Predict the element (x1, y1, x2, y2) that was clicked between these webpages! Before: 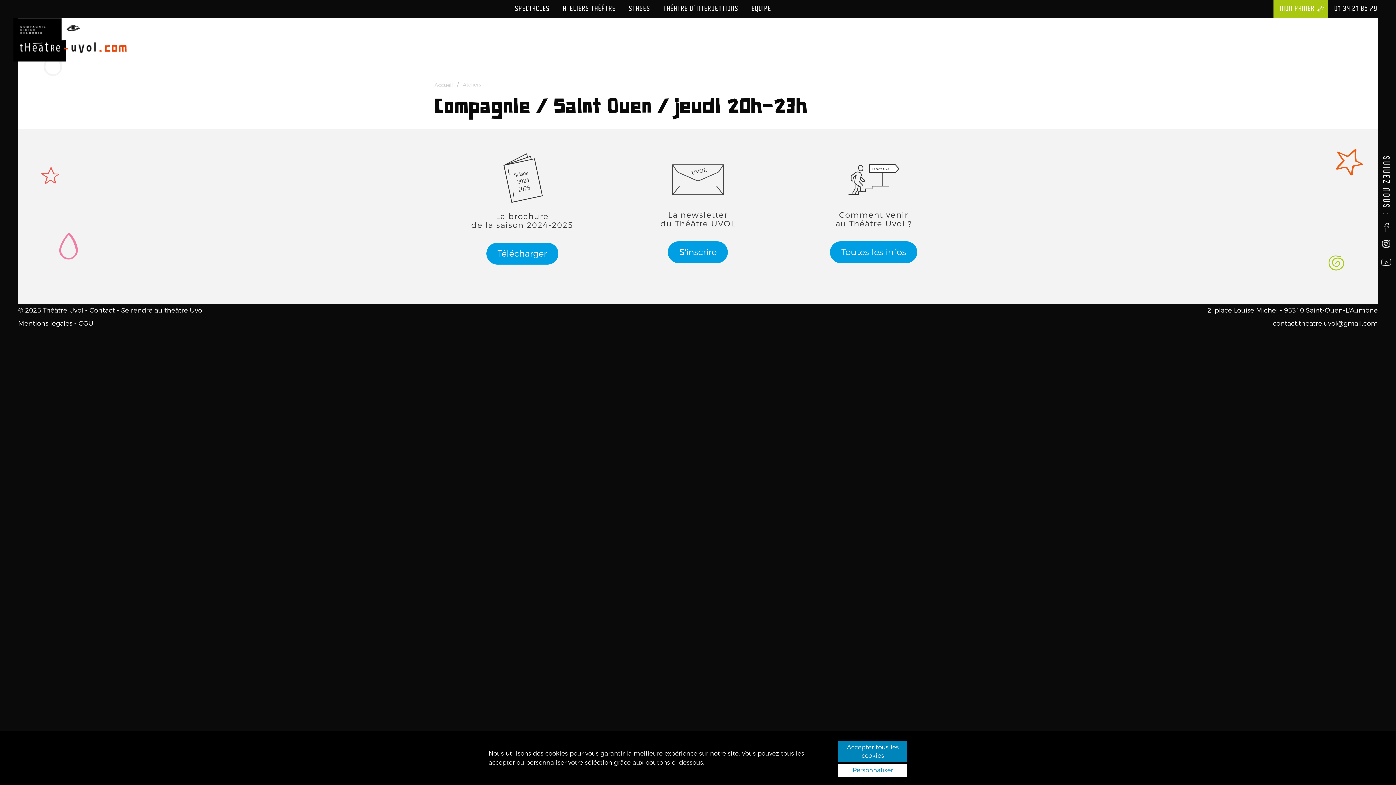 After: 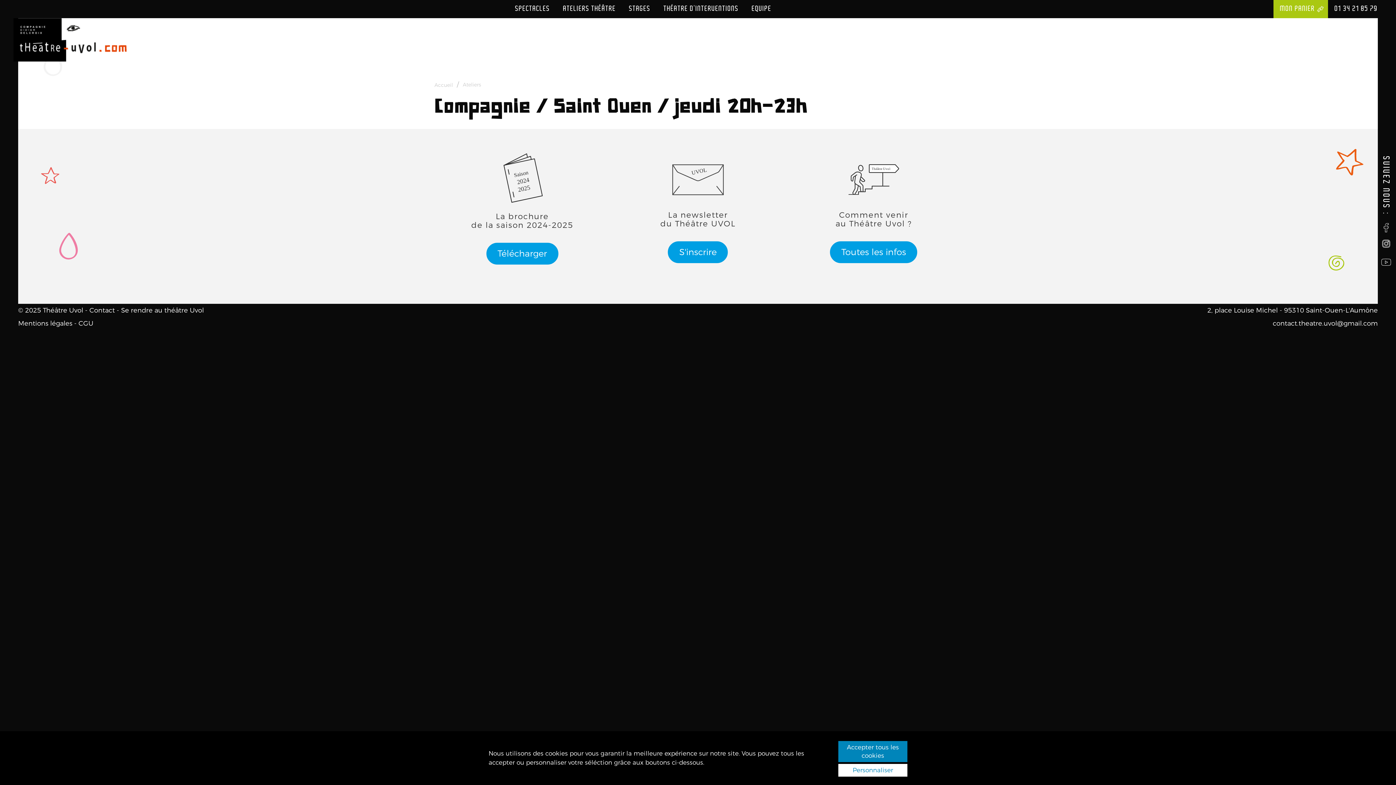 Action: bbox: (459, 81, 484, 88) label: Ateliers